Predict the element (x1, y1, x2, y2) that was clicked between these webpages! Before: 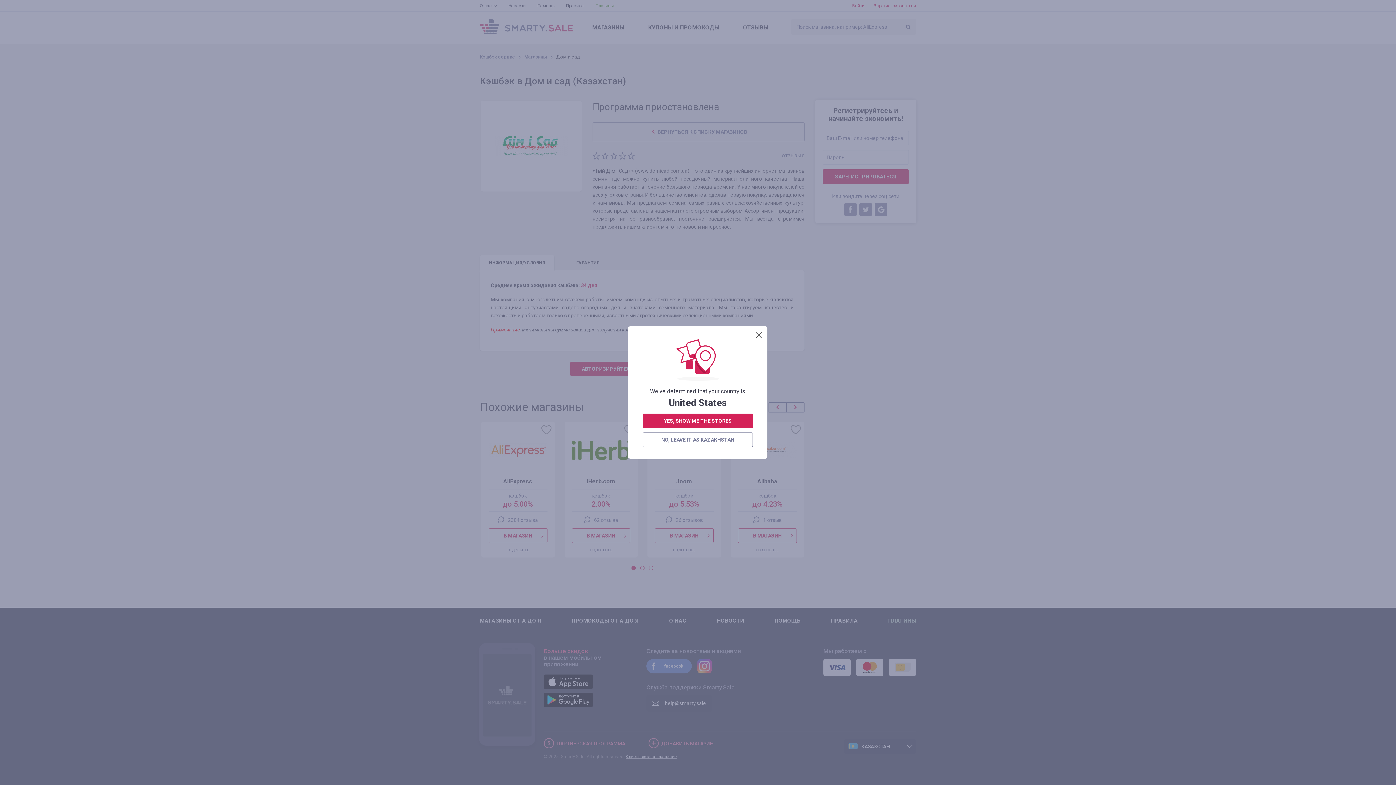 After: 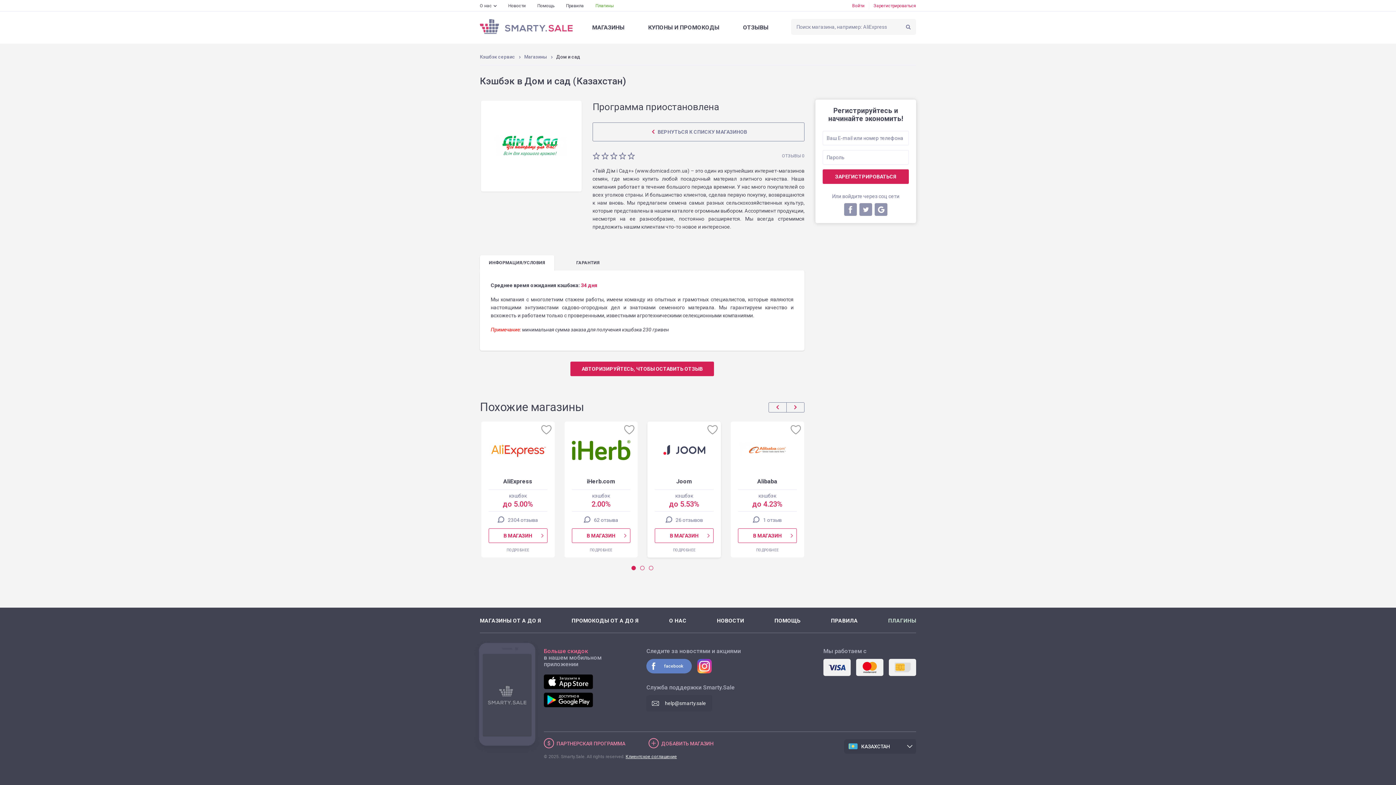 Action: bbox: (642, 432, 753, 447) label: NO, LEAVE IT AS KAZAKHSTAN